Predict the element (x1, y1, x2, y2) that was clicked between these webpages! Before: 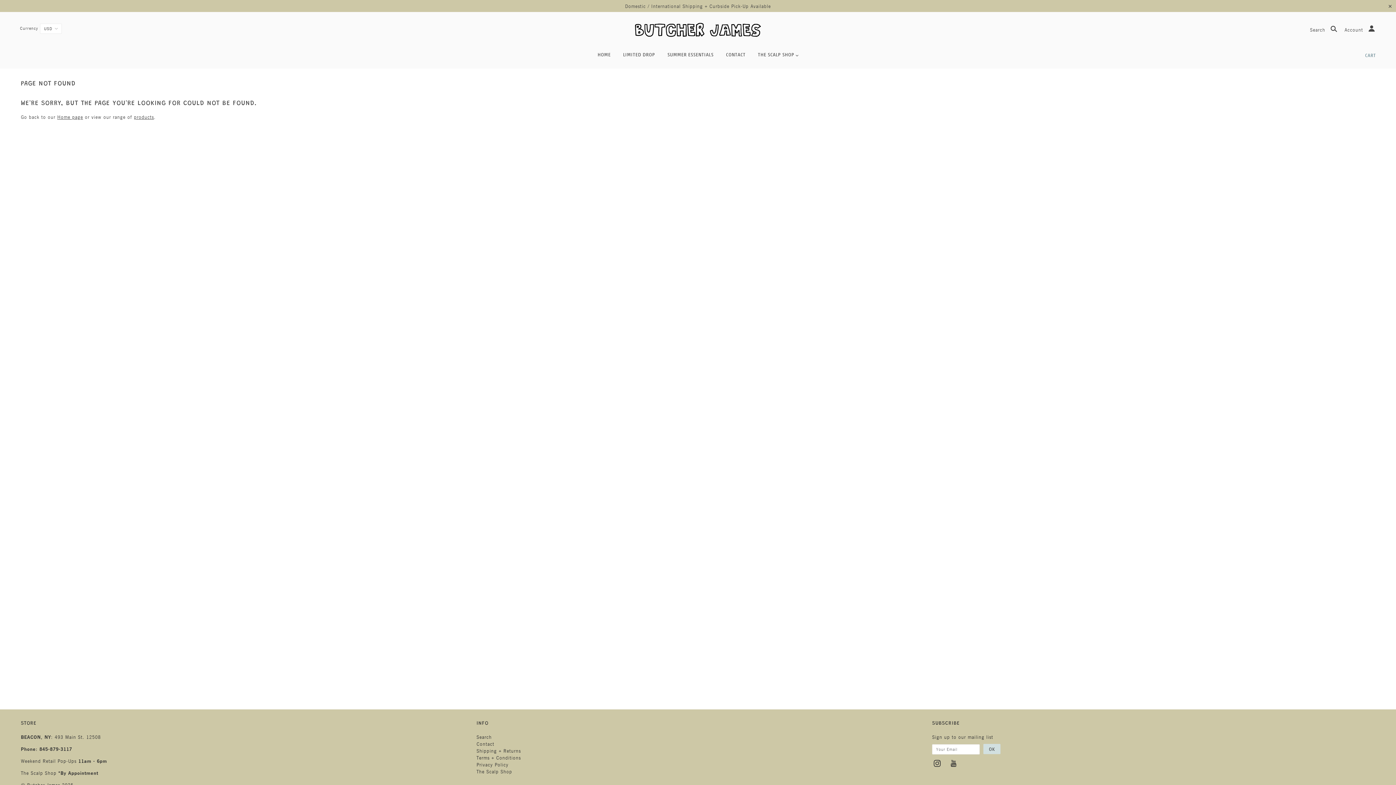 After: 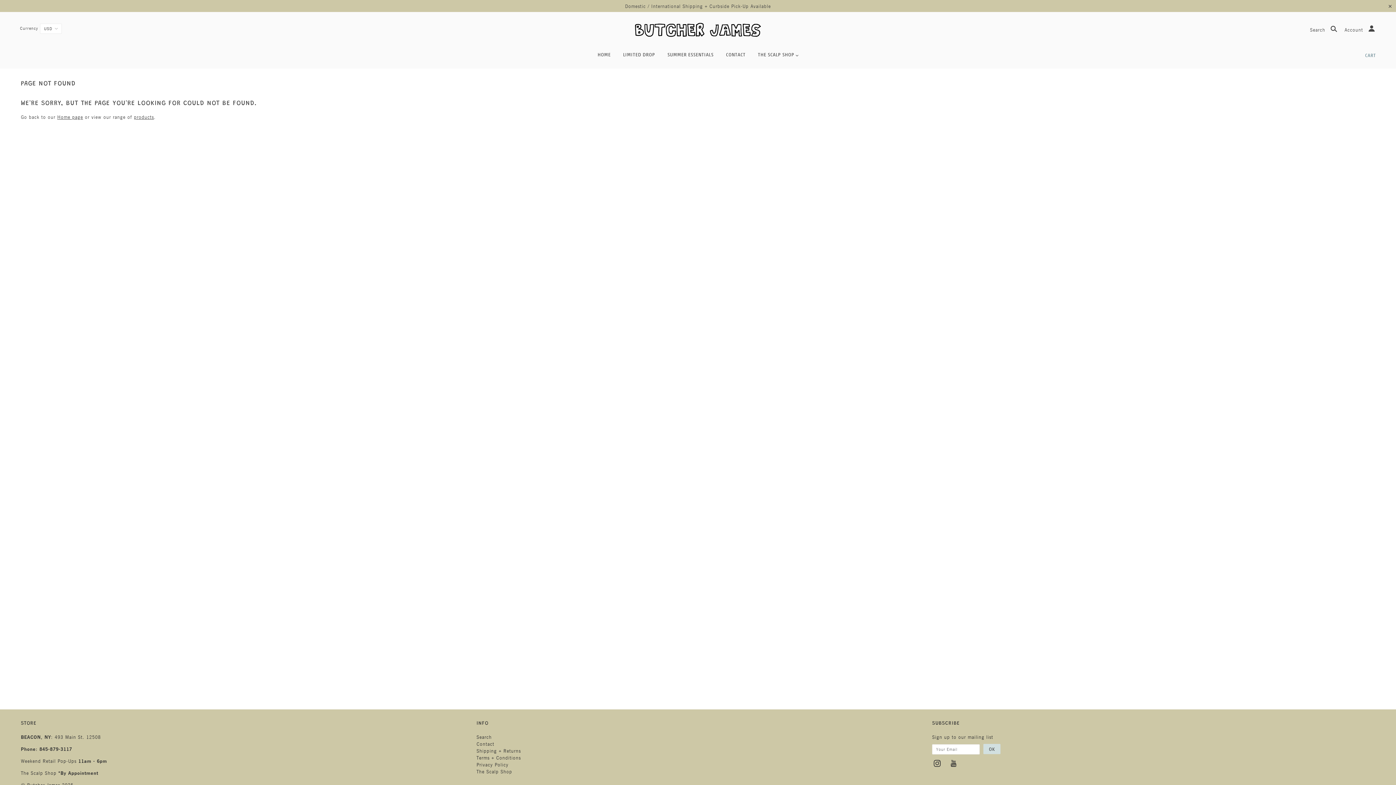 Action: label: The Scalp Shop bbox: (476, 768, 512, 775)